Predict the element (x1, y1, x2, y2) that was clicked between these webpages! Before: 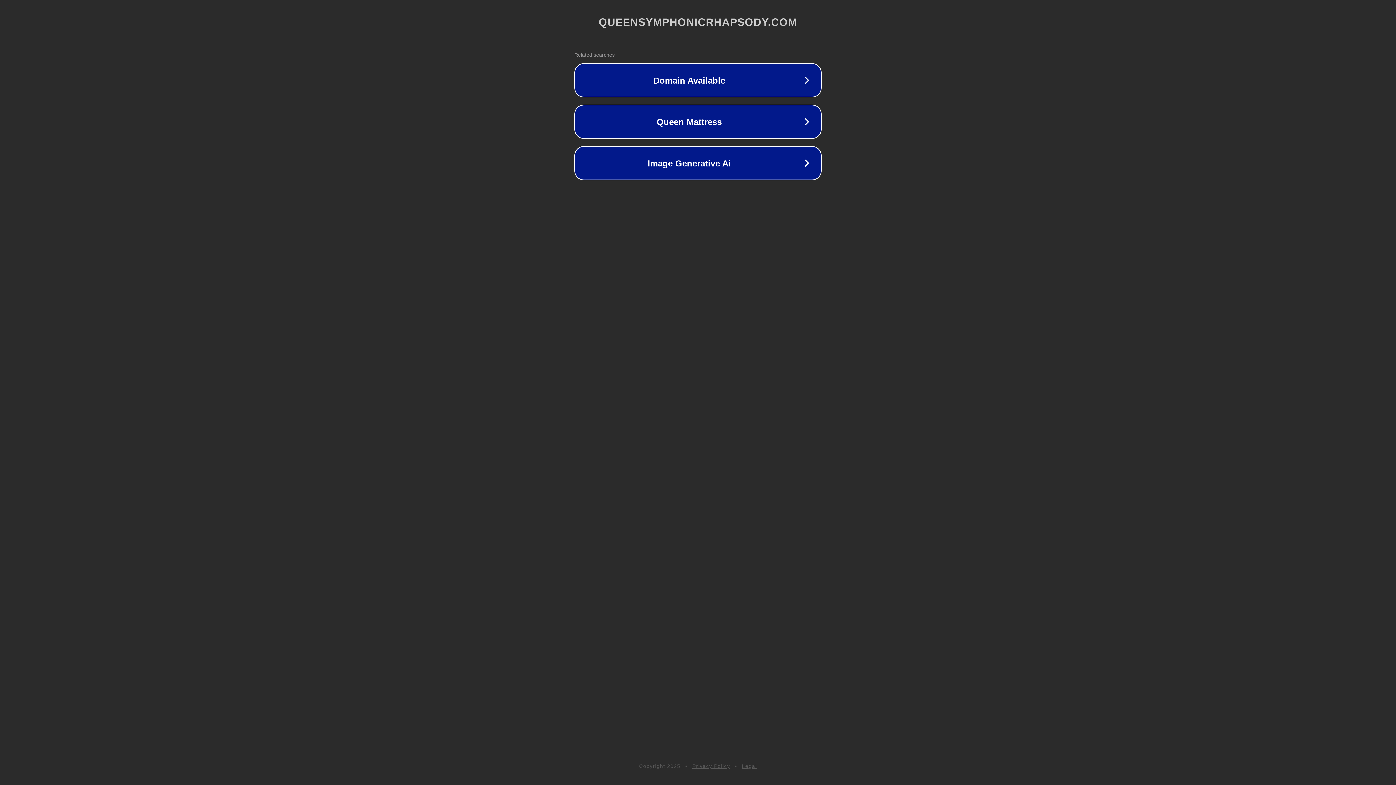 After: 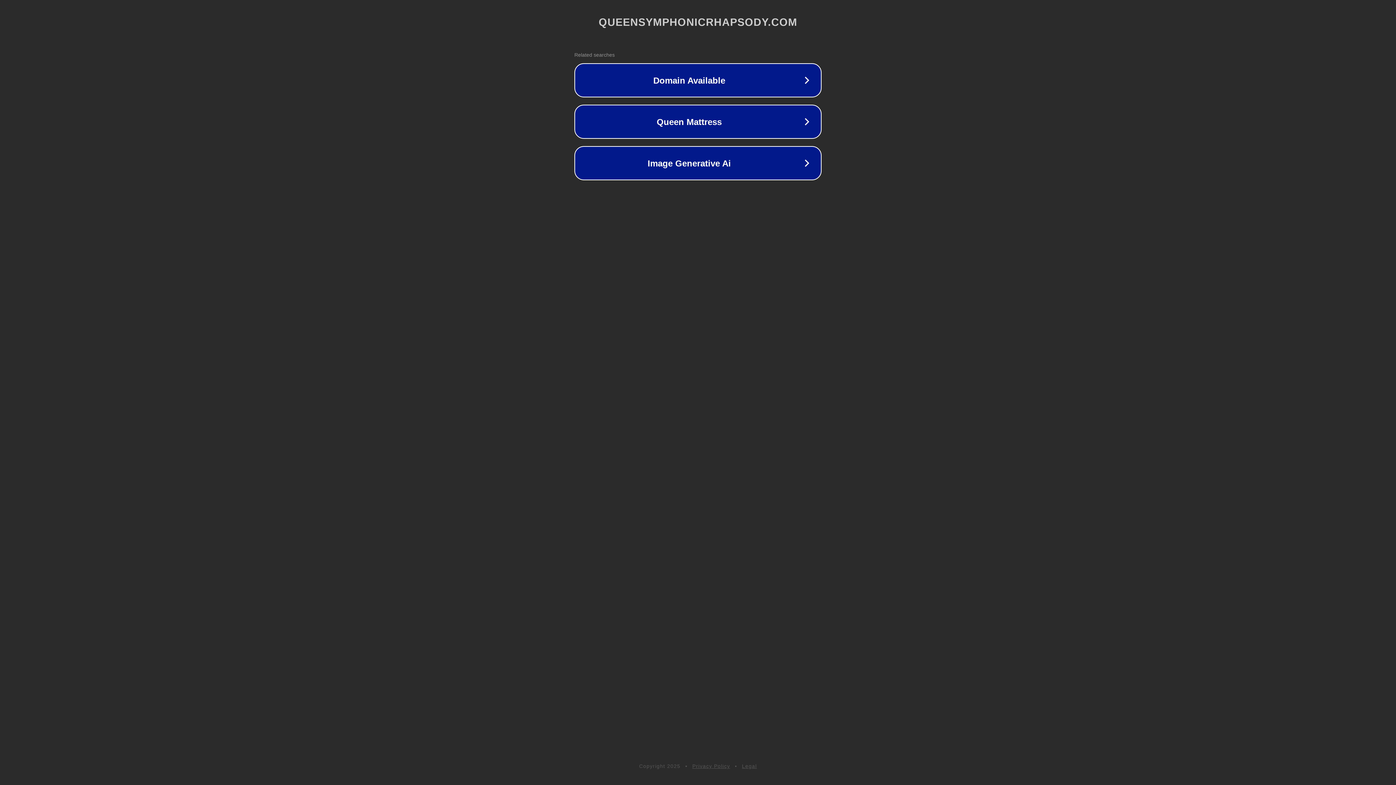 Action: label: Privacy Policy bbox: (692, 763, 730, 769)